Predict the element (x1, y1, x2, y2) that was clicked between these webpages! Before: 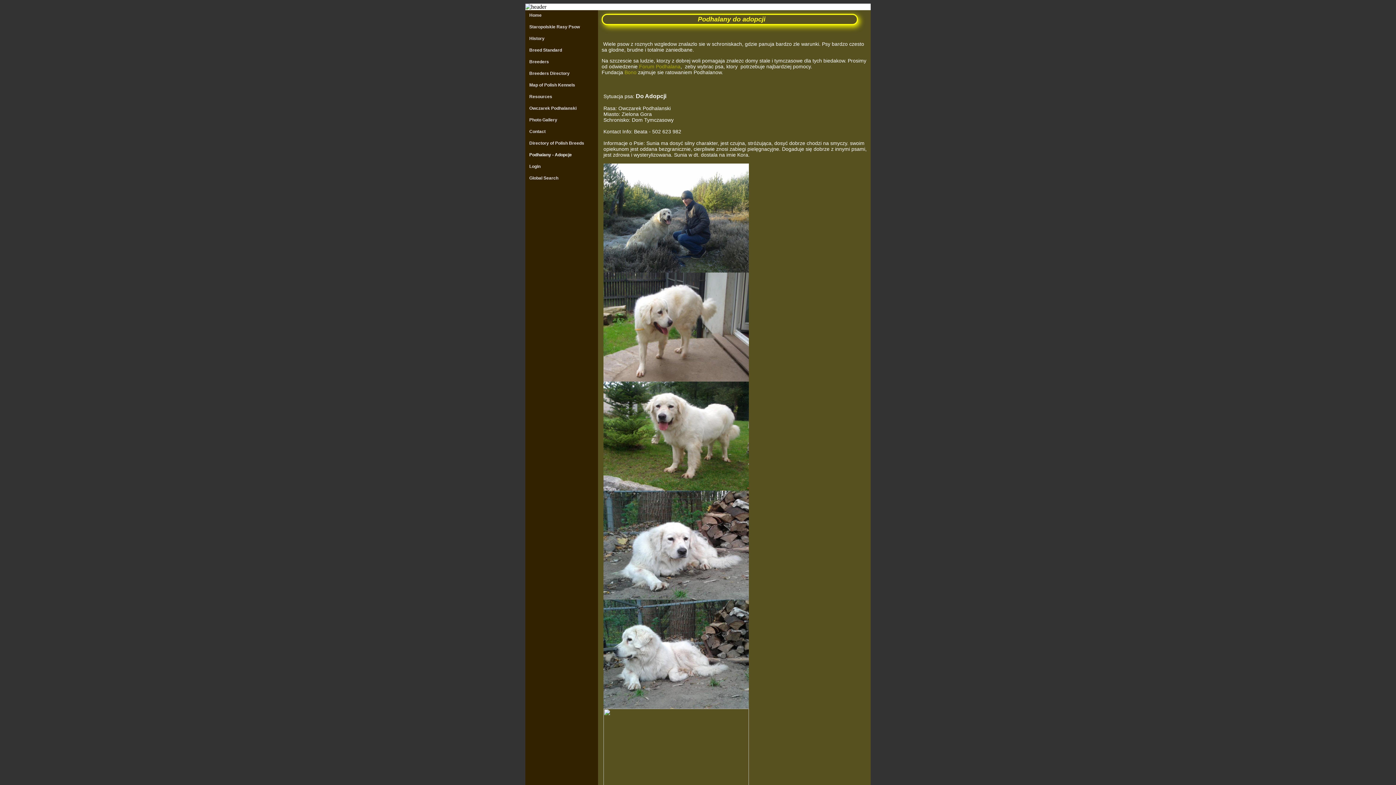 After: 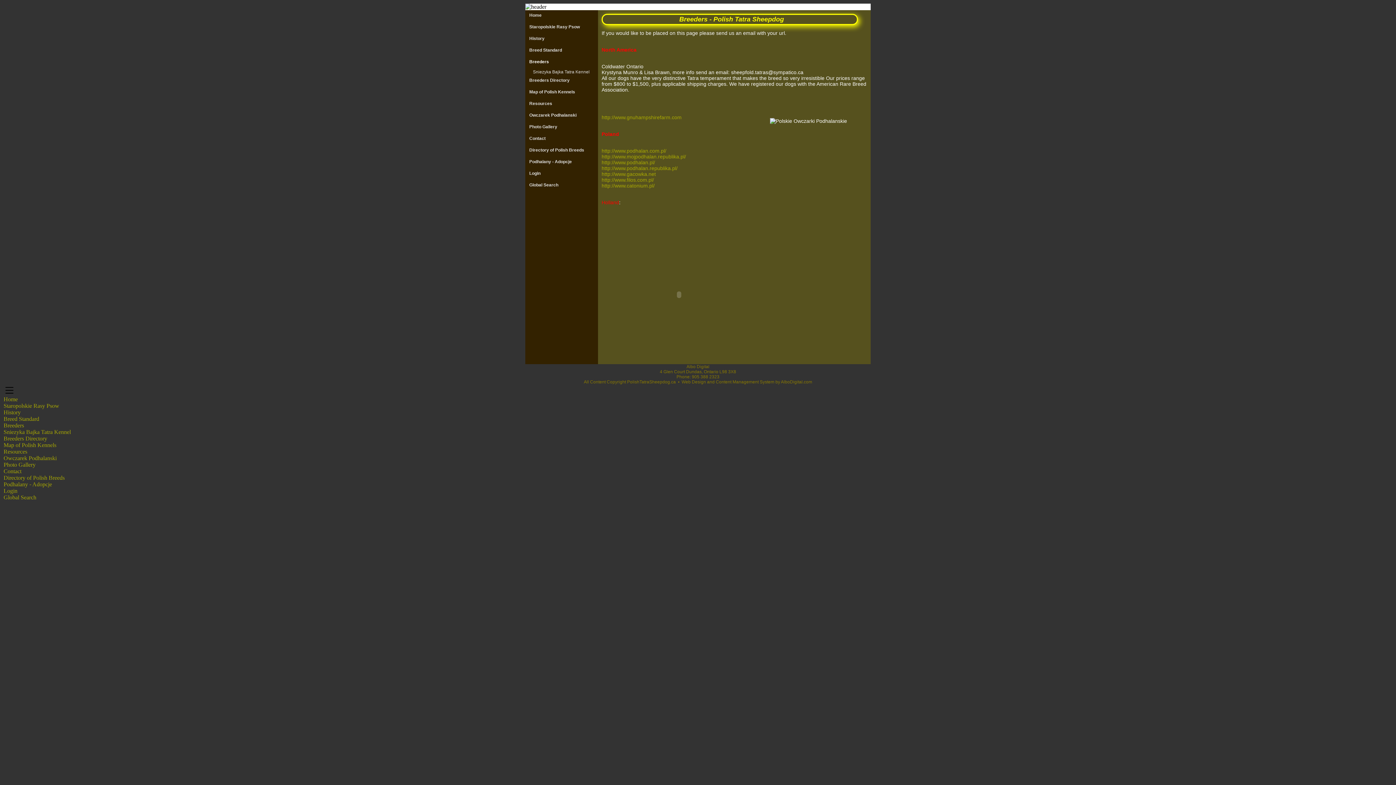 Action: bbox: (525, 57, 597, 68) label: Breeders